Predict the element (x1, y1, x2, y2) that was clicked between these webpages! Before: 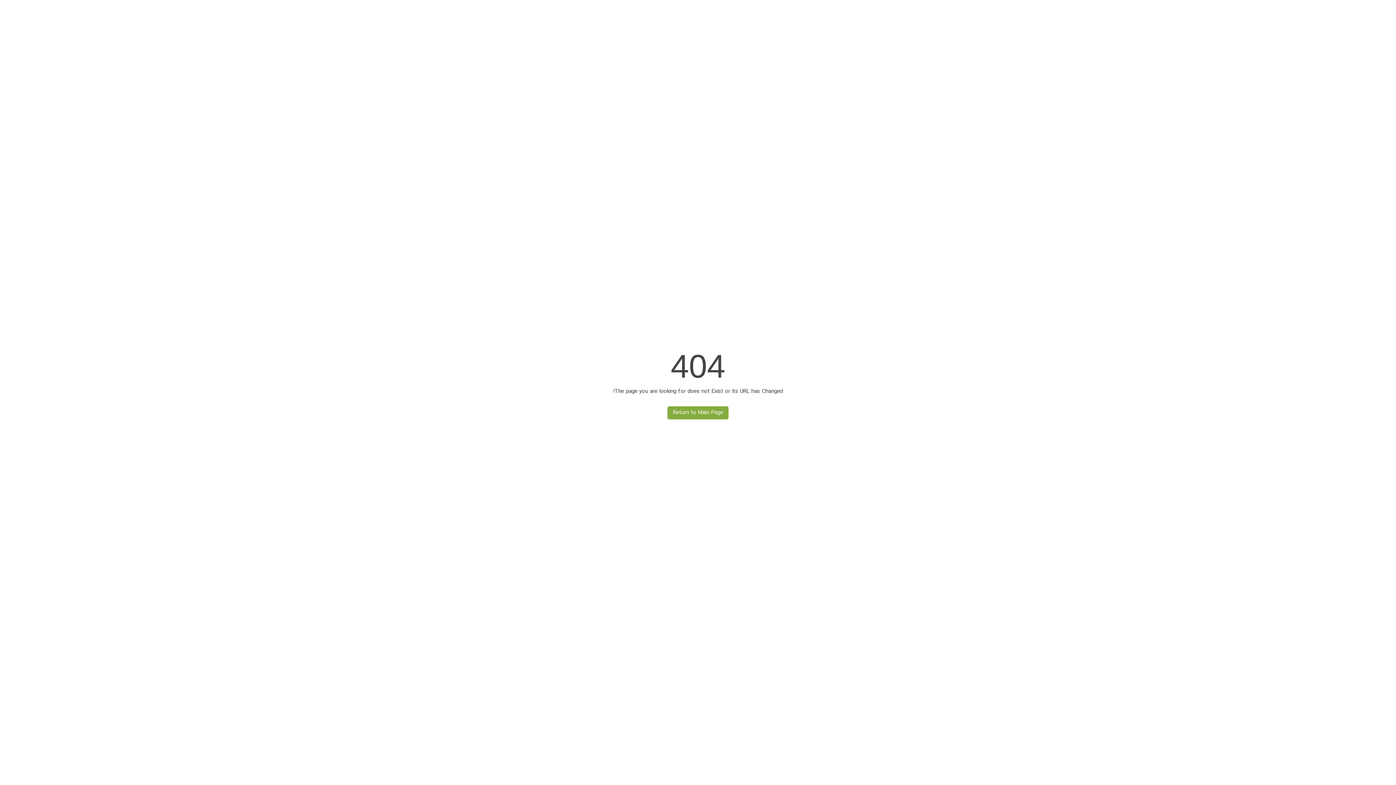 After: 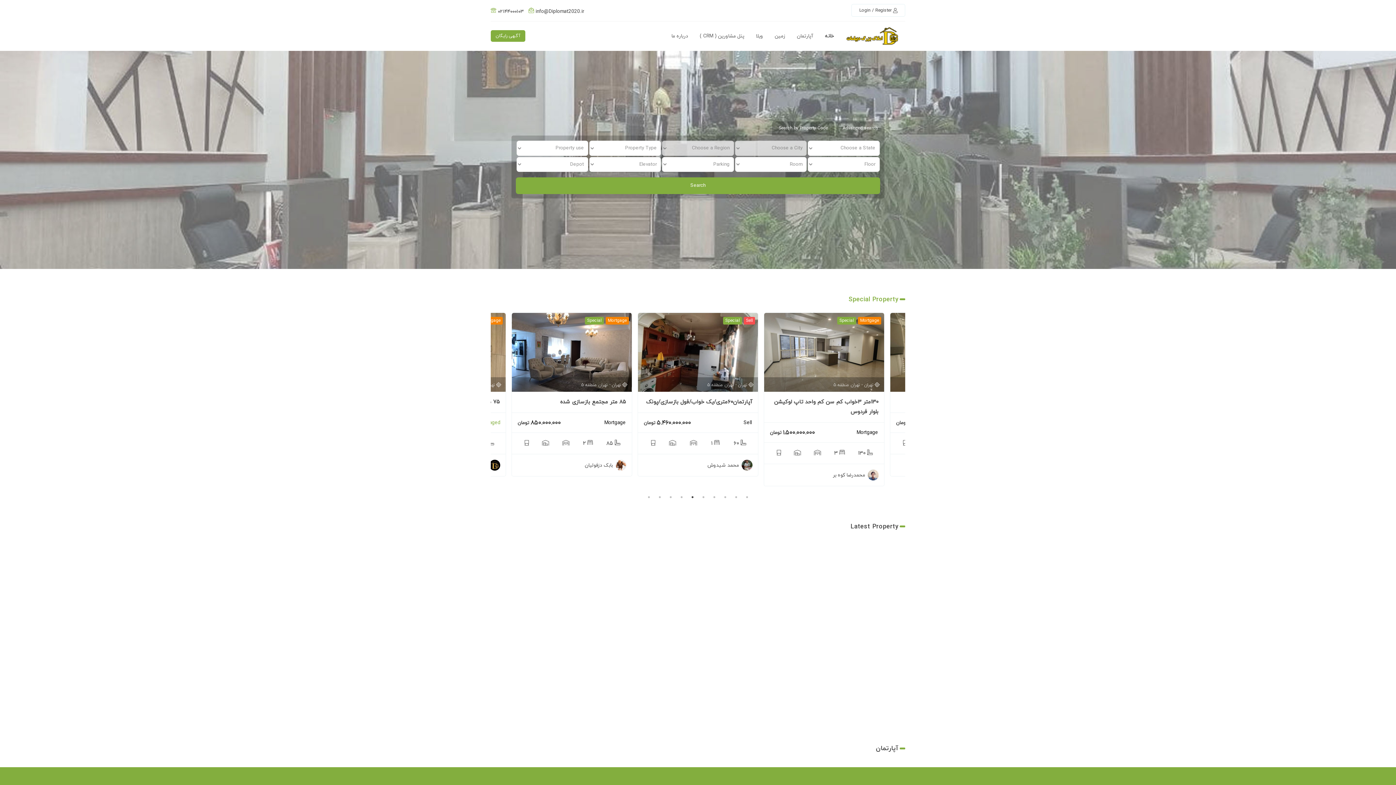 Action: label: Return to Main Page bbox: (673, 409, 723, 416)